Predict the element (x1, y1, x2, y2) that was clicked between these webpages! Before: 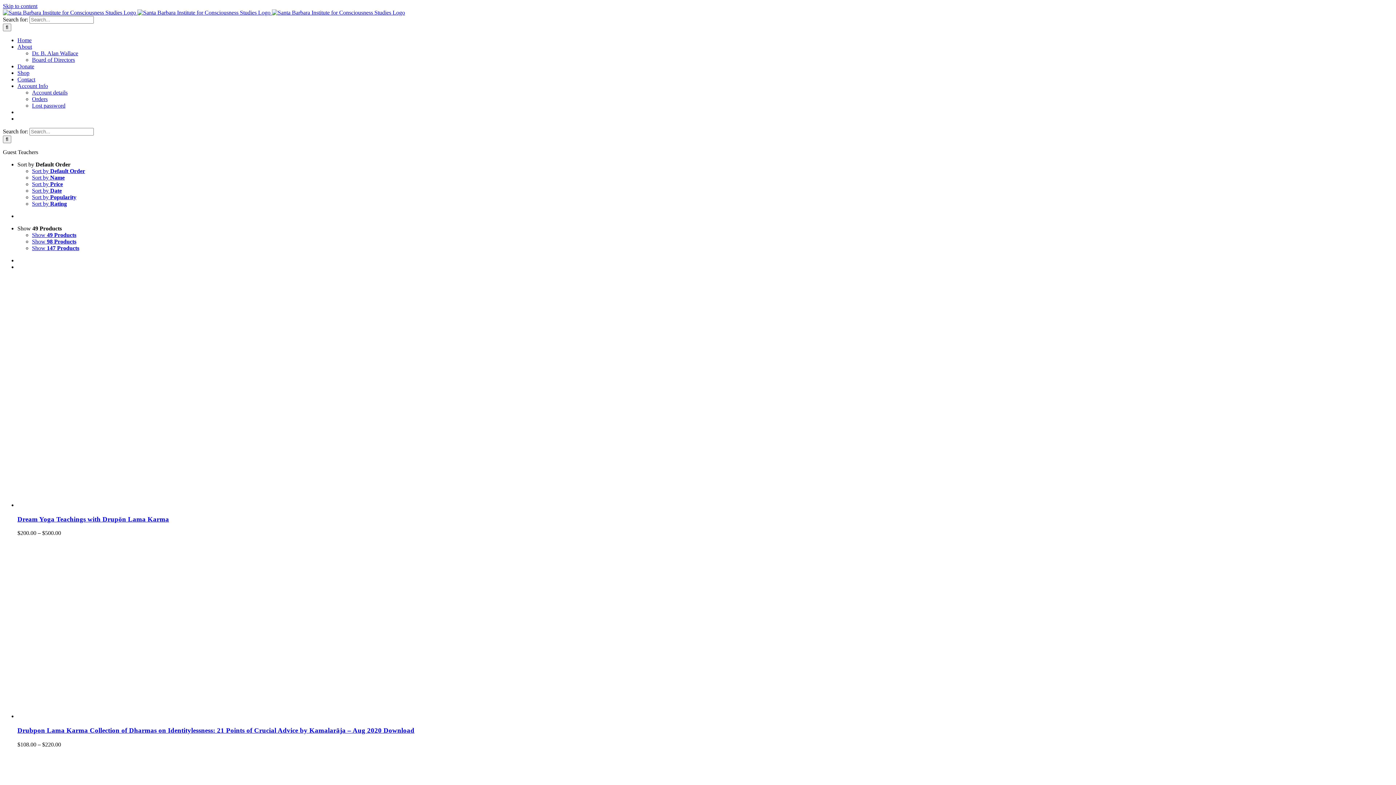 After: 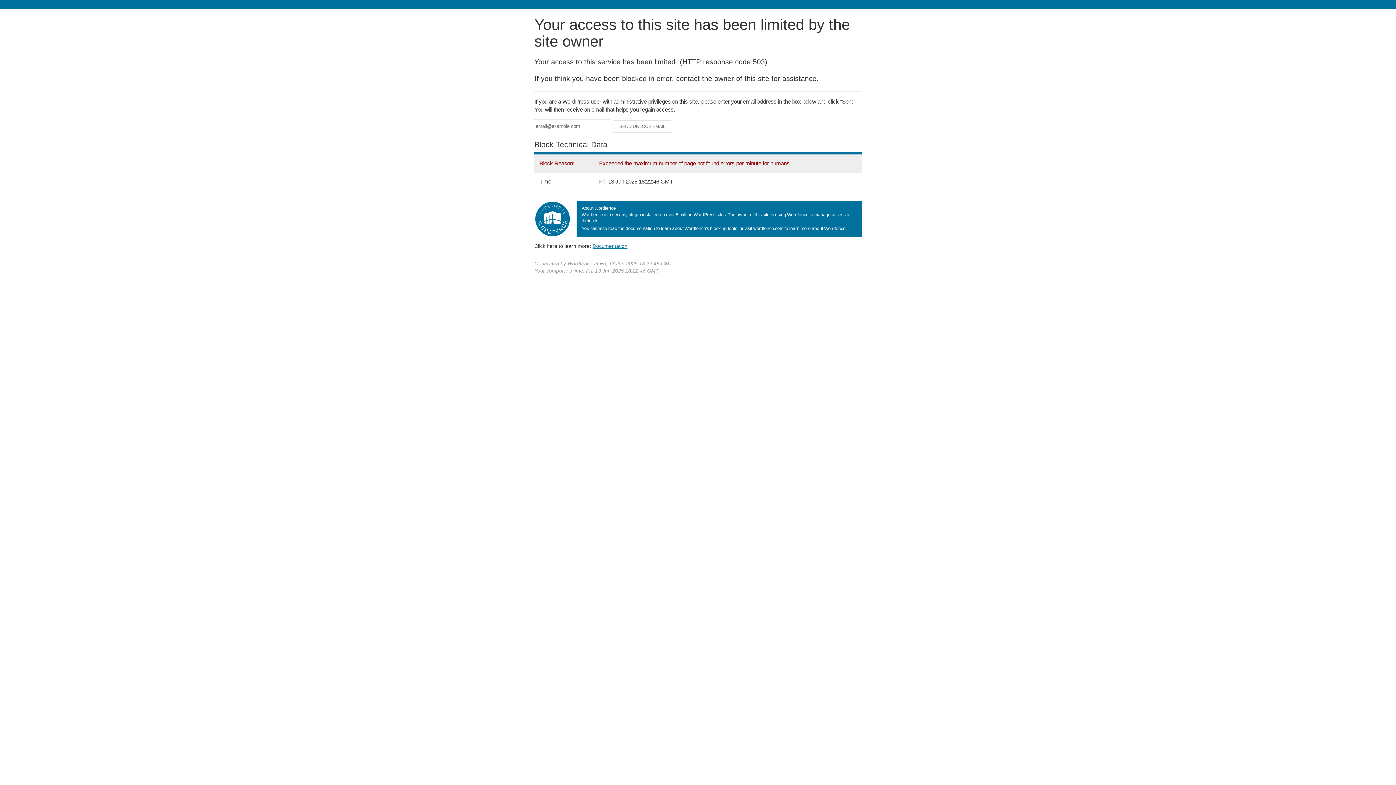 Action: bbox: (32, 50, 78, 56) label: Dr. B. Alan Wallace